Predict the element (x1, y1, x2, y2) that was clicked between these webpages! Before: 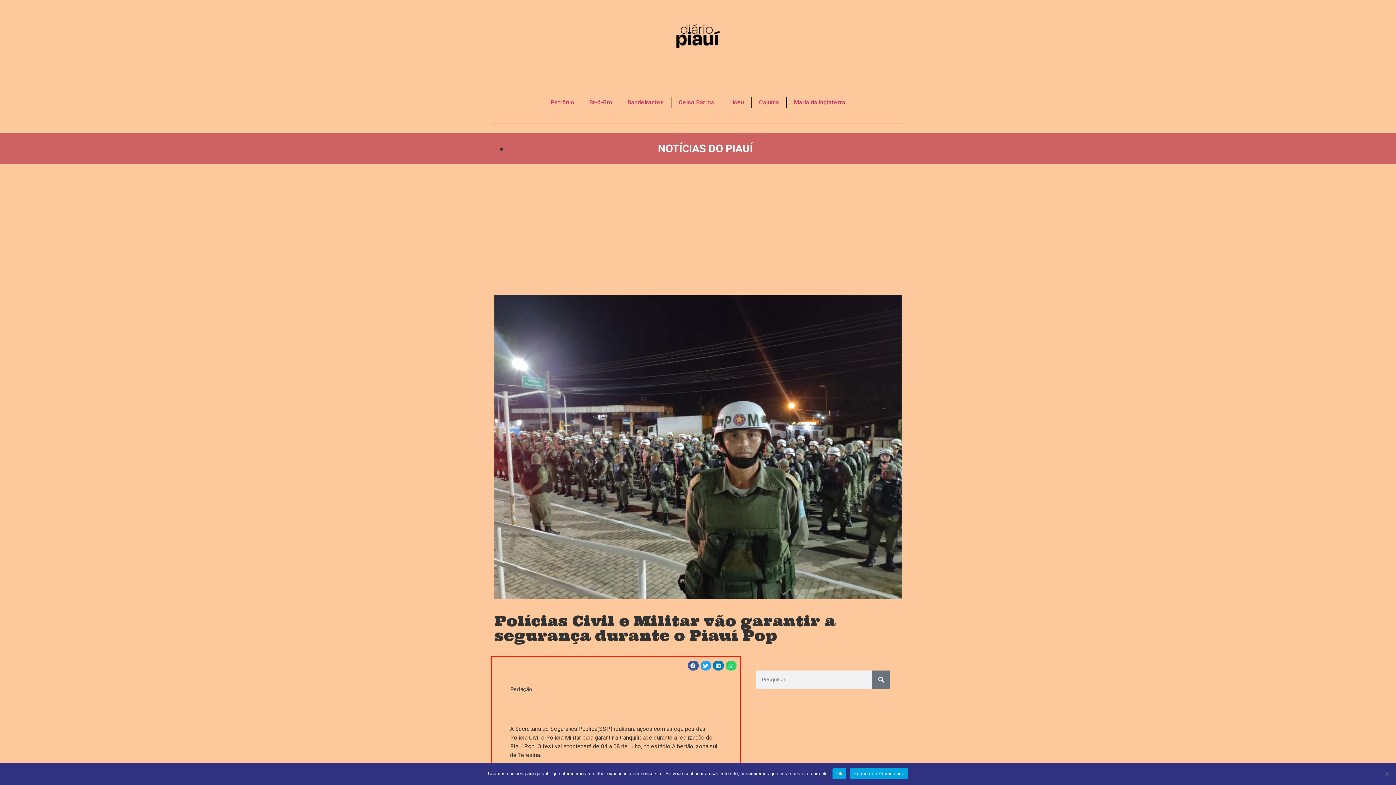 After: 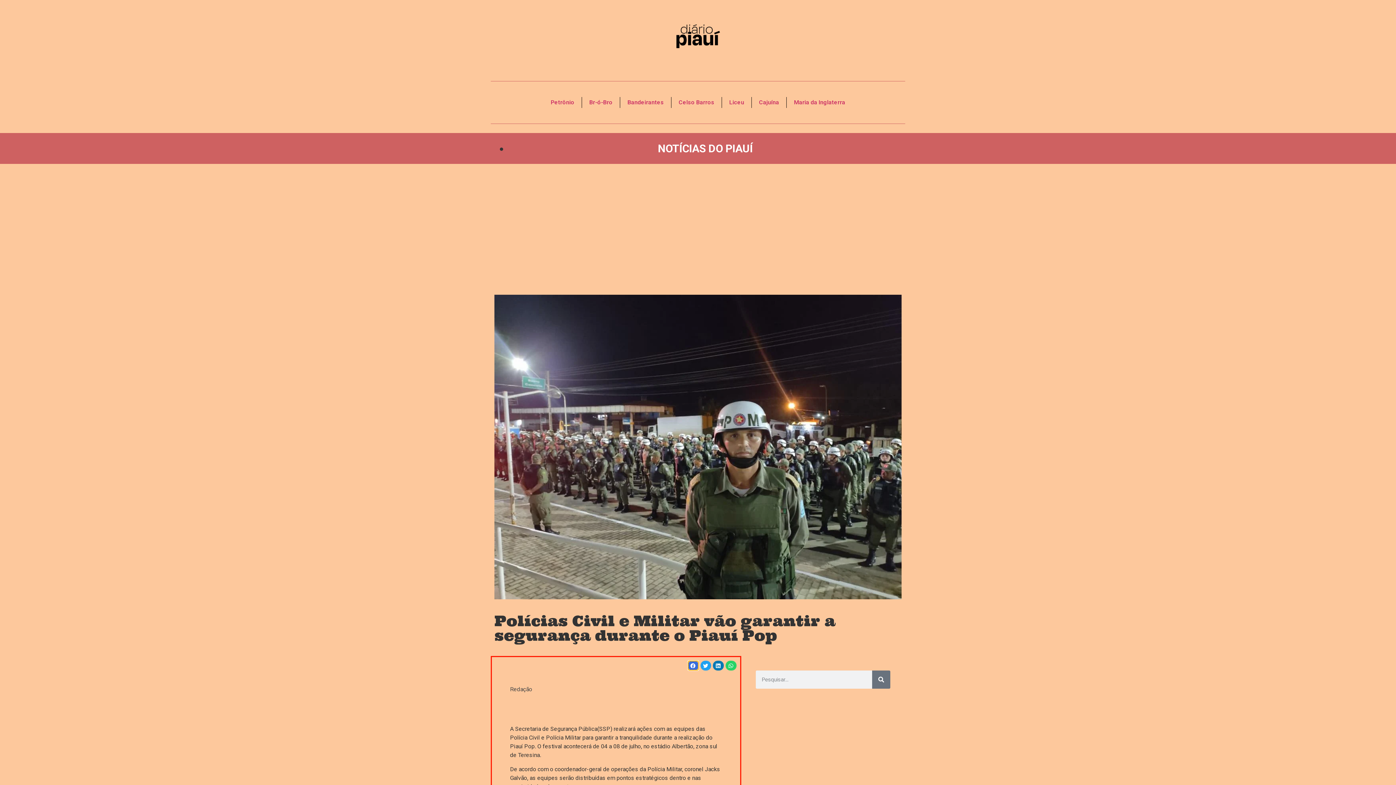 Action: bbox: (687, 661, 698, 670) label: Compartilhar no facebook